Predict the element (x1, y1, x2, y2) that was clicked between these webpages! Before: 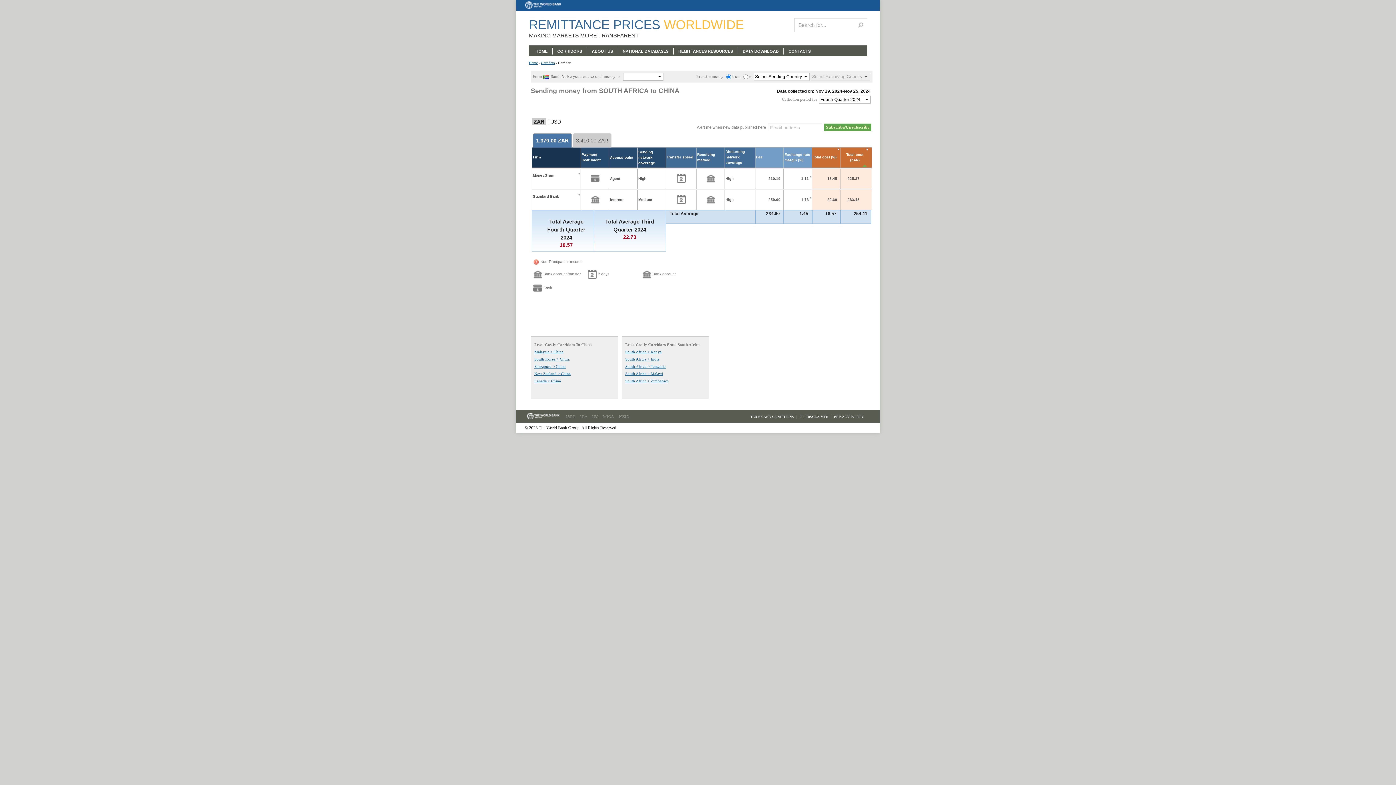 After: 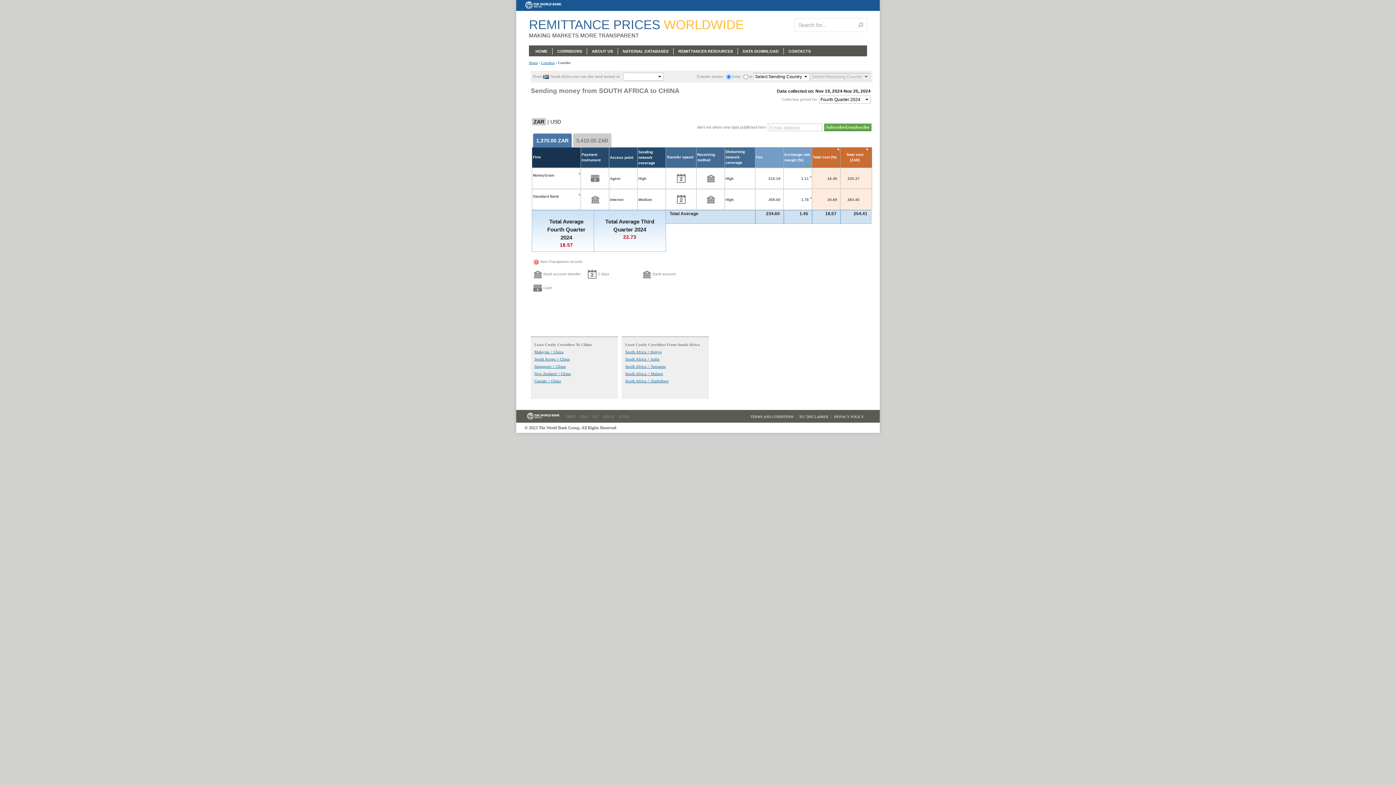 Action: bbox: (784, 148, 811, 166) label: Exchange rate margin (%)